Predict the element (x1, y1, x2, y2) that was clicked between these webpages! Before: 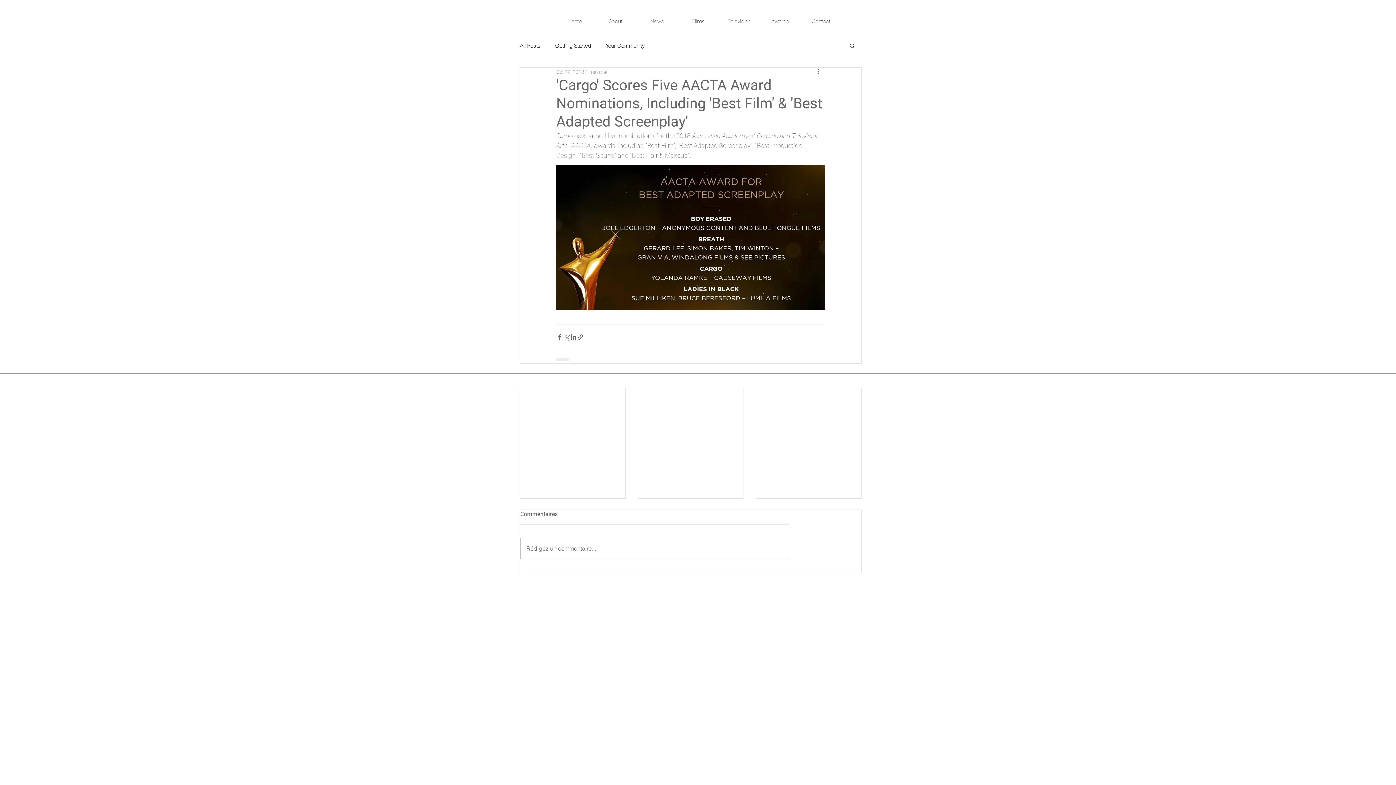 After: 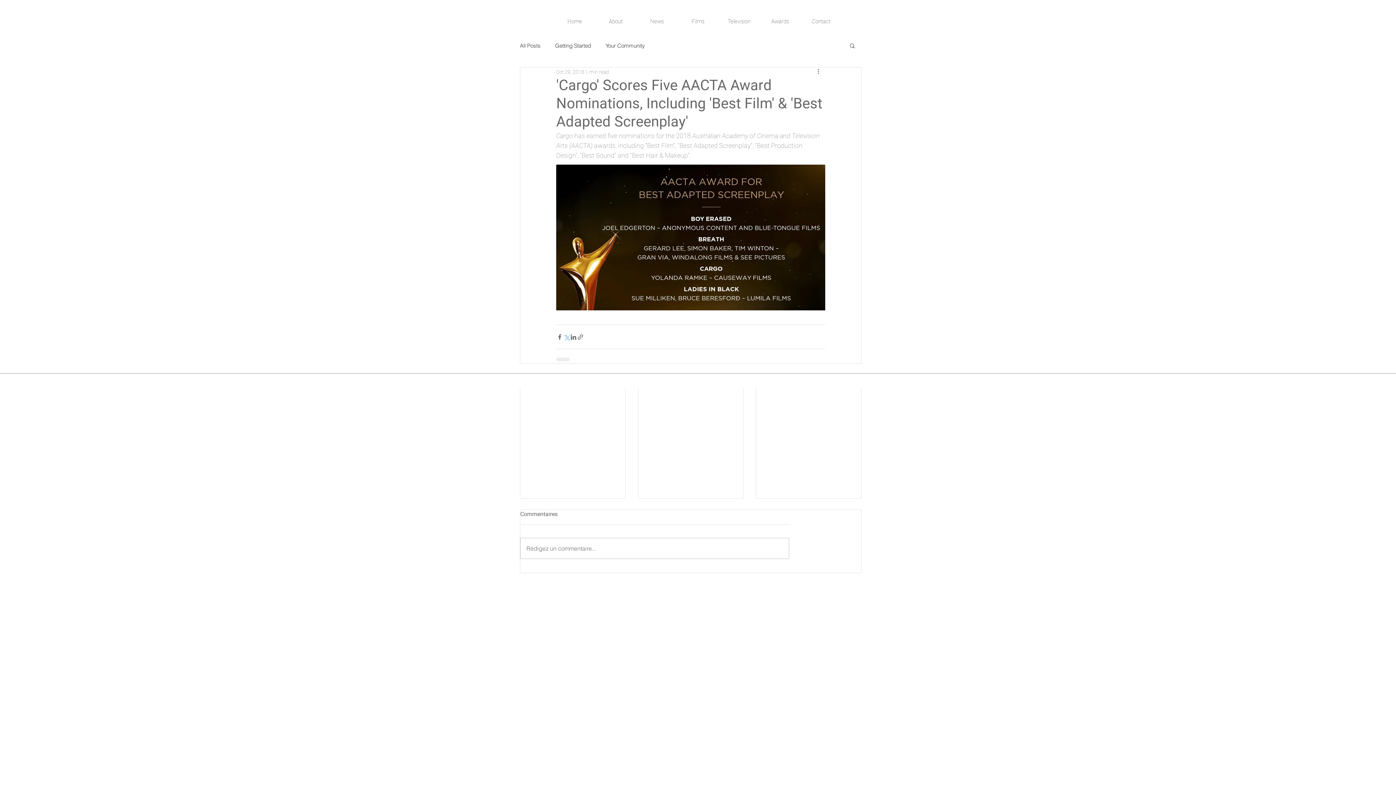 Action: label: Share via X (Twitter) bbox: (563, 333, 570, 340)